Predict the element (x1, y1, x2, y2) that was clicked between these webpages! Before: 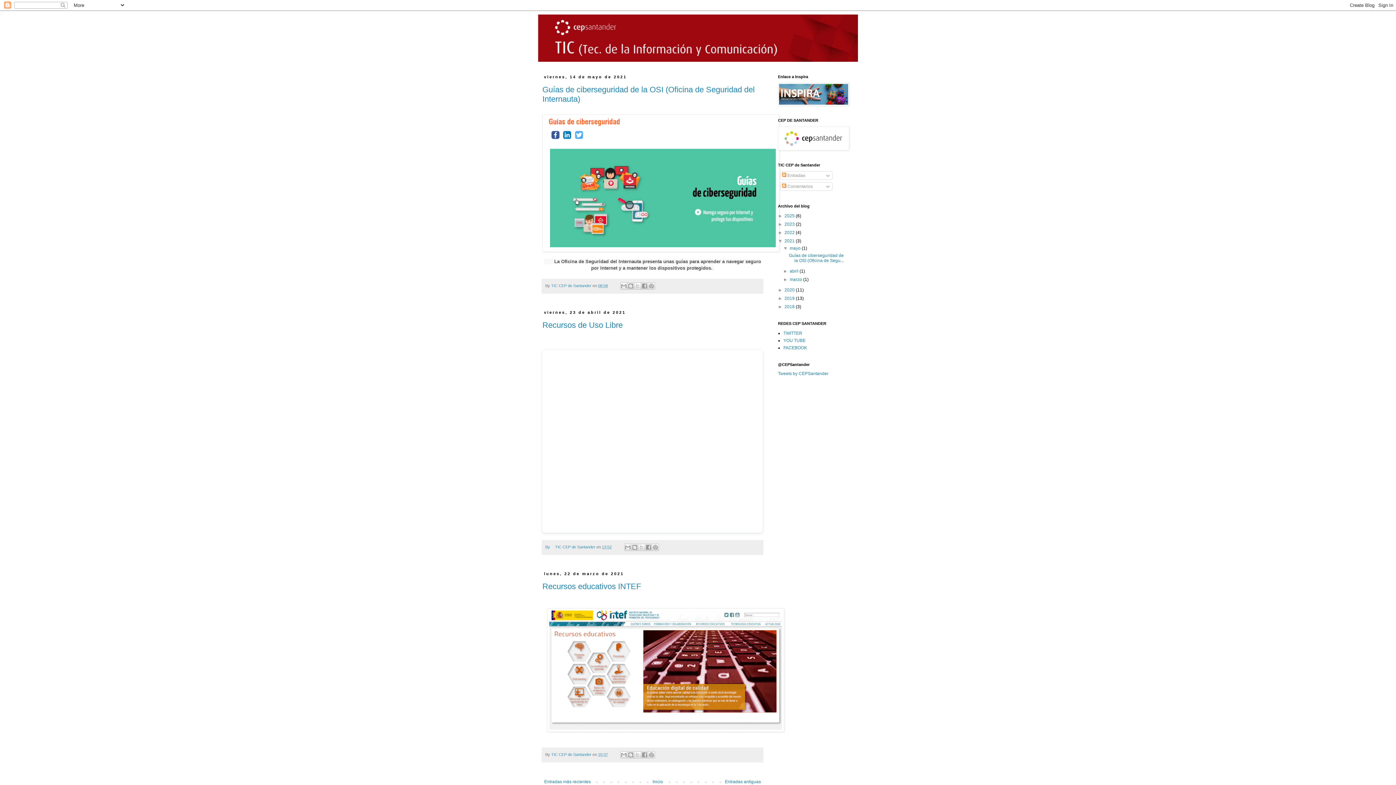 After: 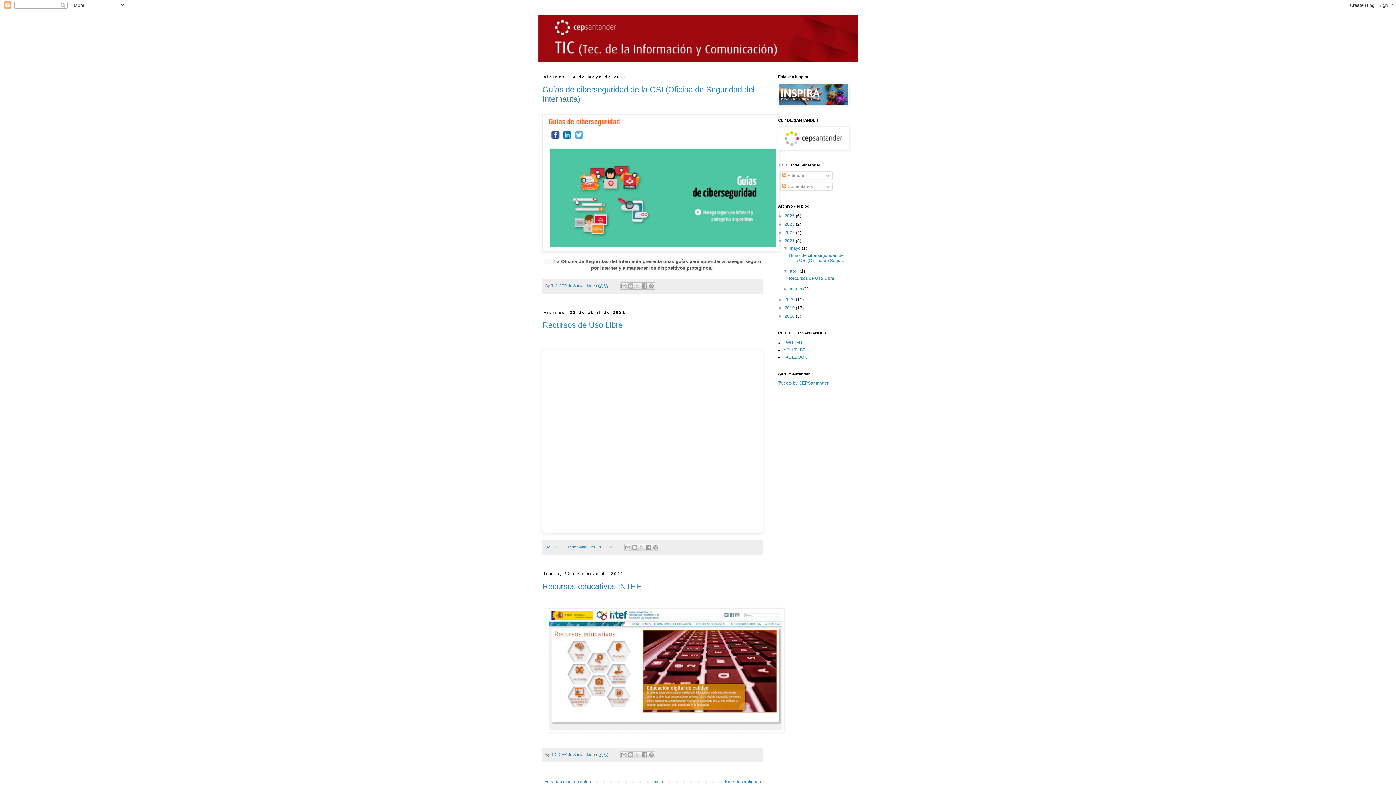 Action: label: ►   bbox: (783, 268, 789, 273)